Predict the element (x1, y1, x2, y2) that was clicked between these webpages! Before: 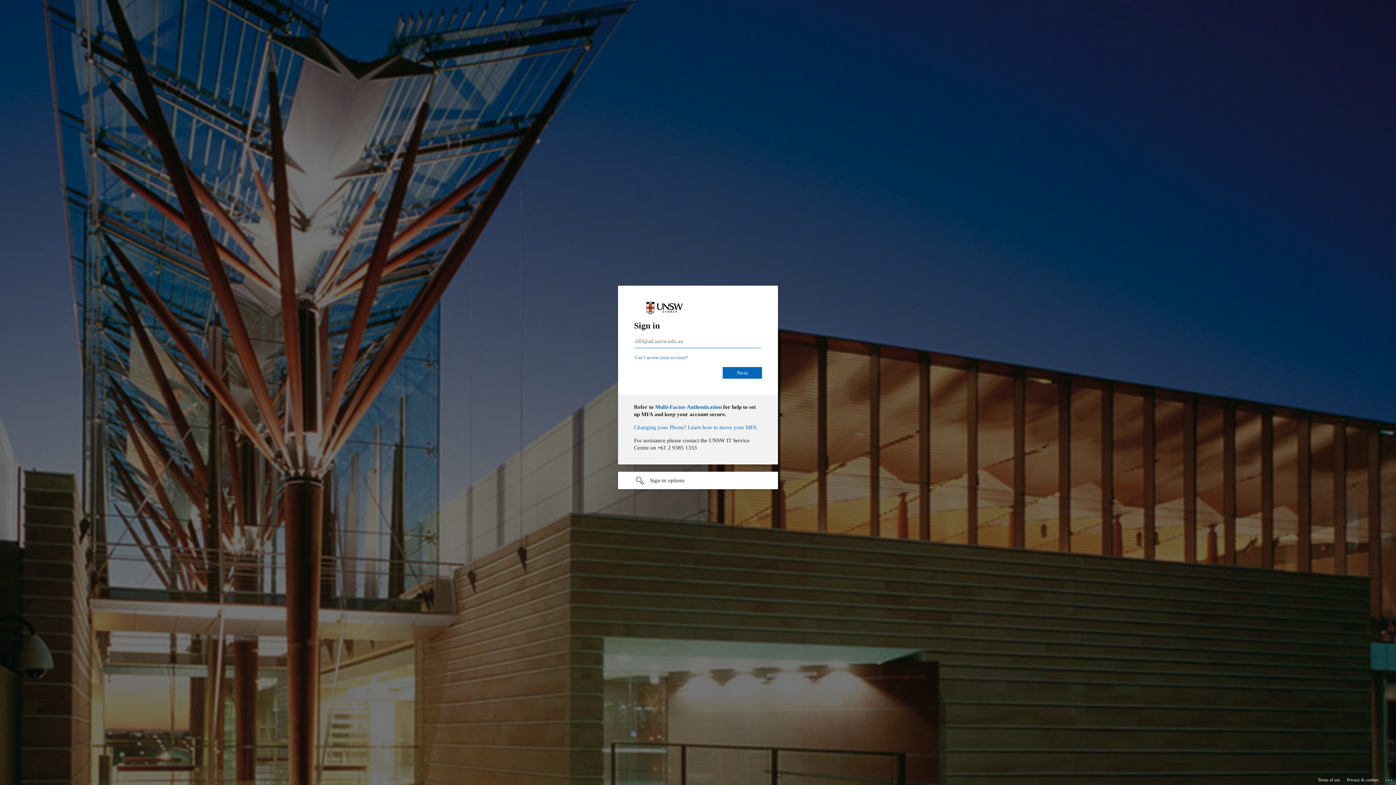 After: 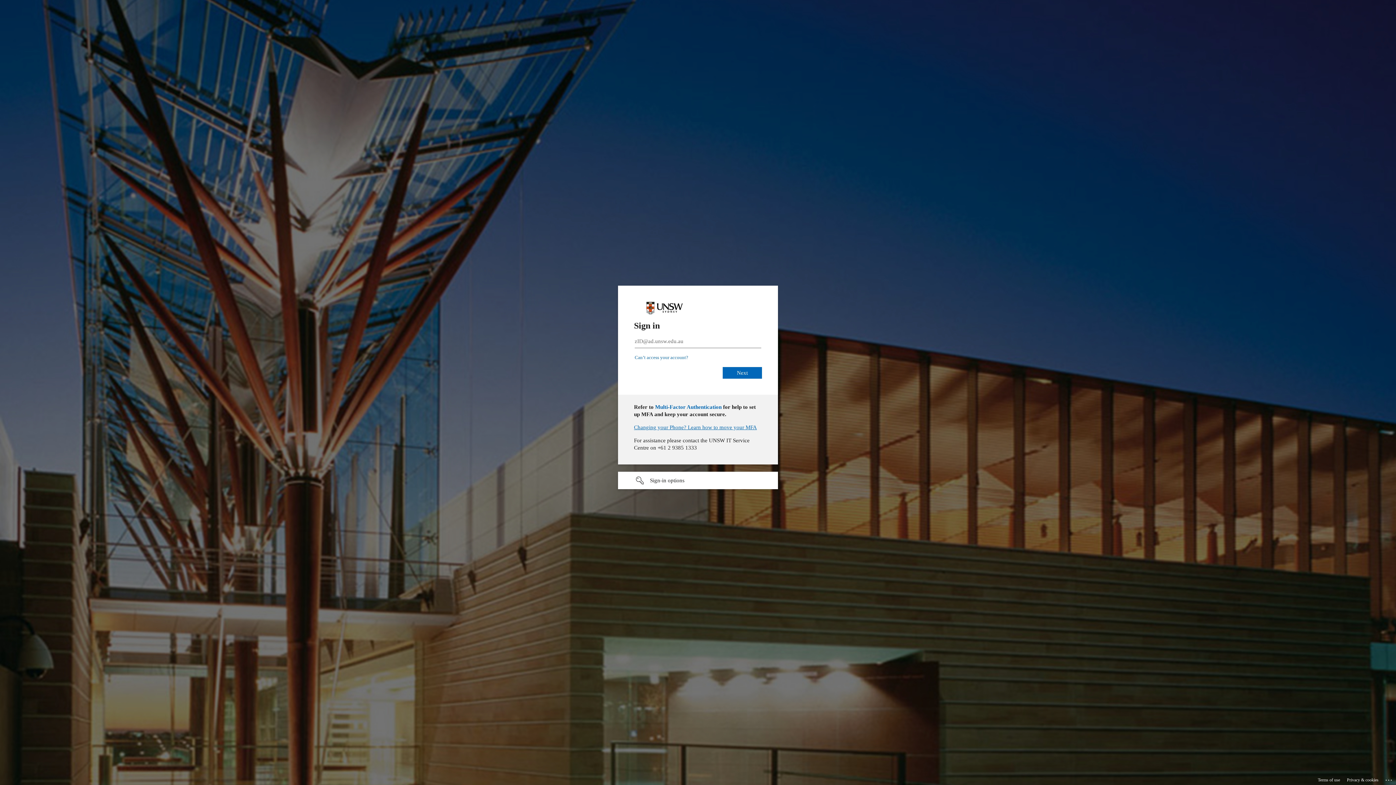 Action: bbox: (634, 424, 757, 430) label: Changing your Phone? Learn how to move your MFA